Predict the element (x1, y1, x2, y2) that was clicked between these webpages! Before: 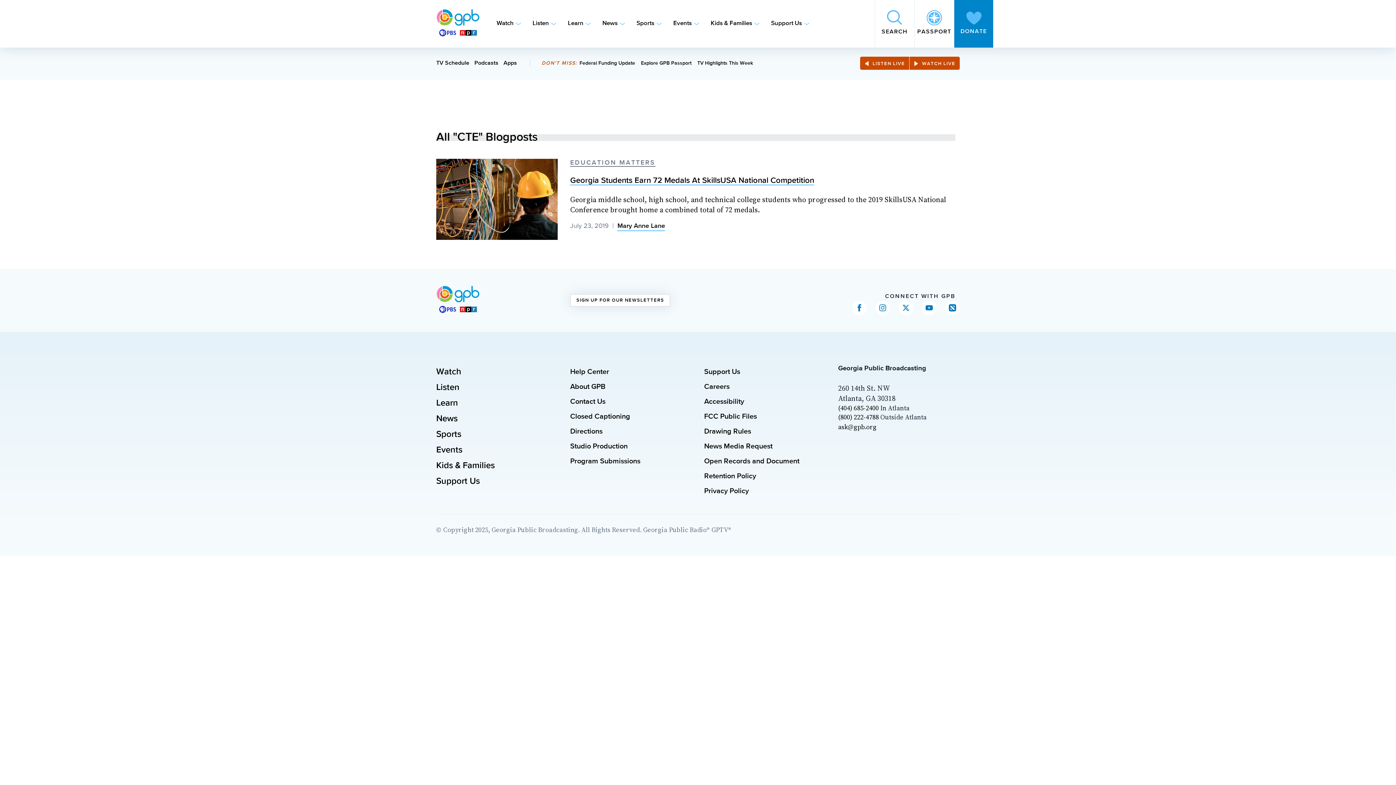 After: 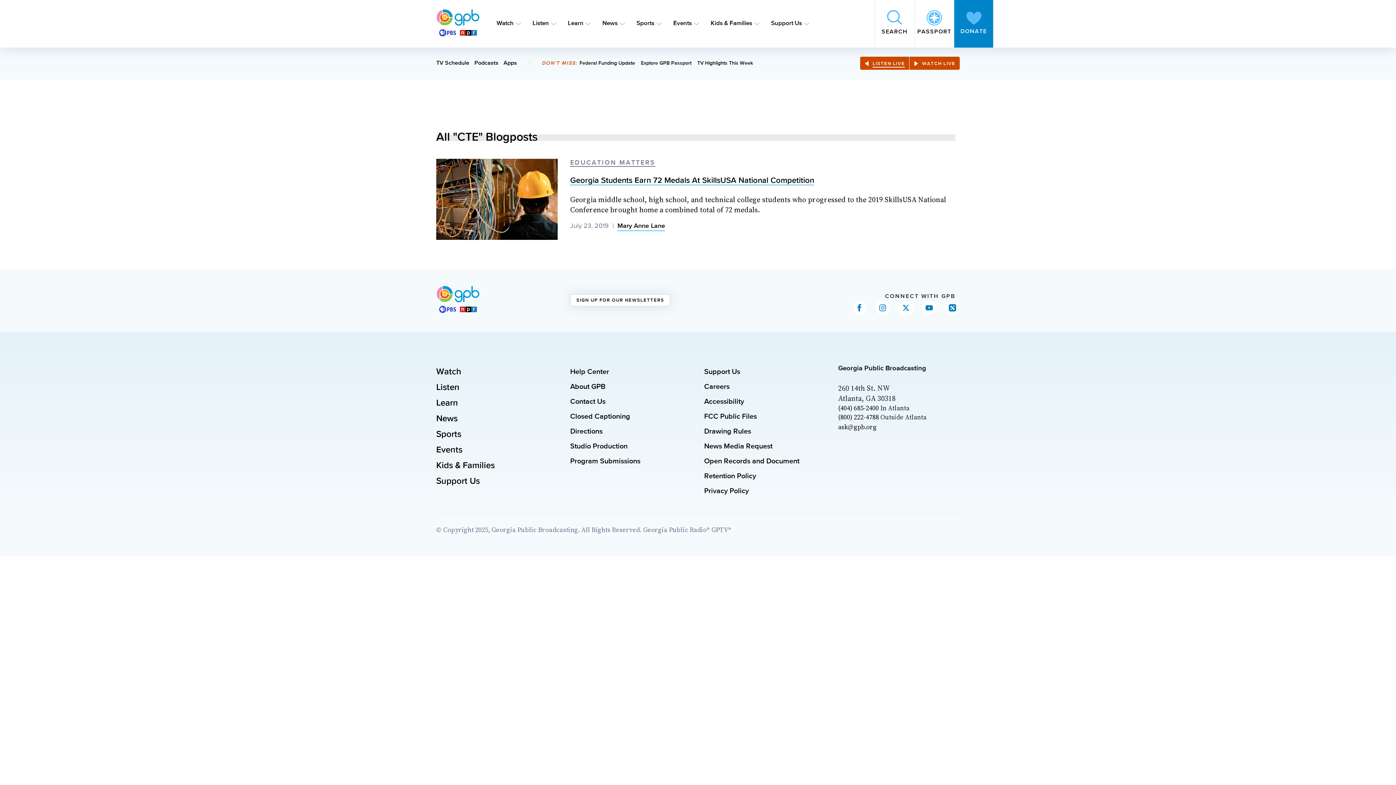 Action: bbox: (860, 56, 909, 69) label: LISTEN LIVE